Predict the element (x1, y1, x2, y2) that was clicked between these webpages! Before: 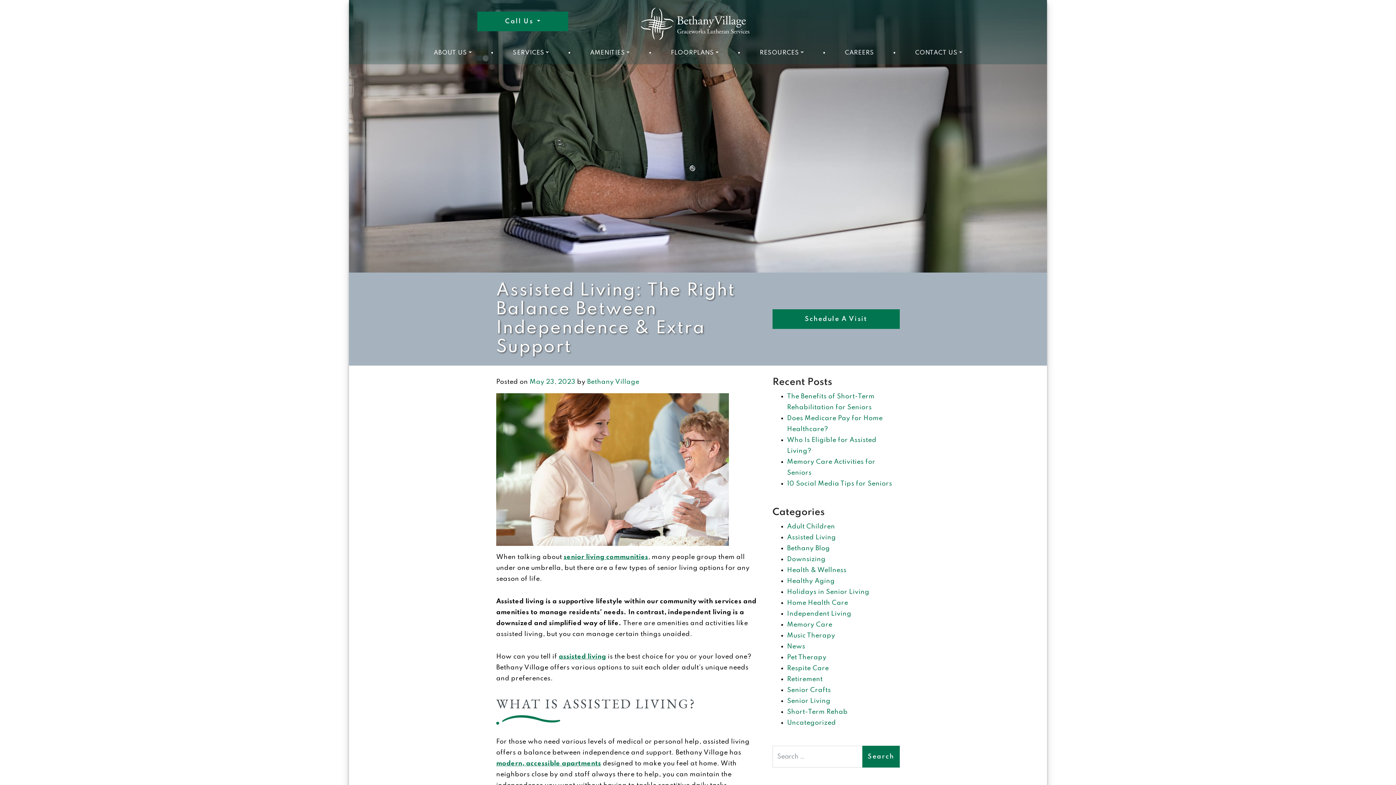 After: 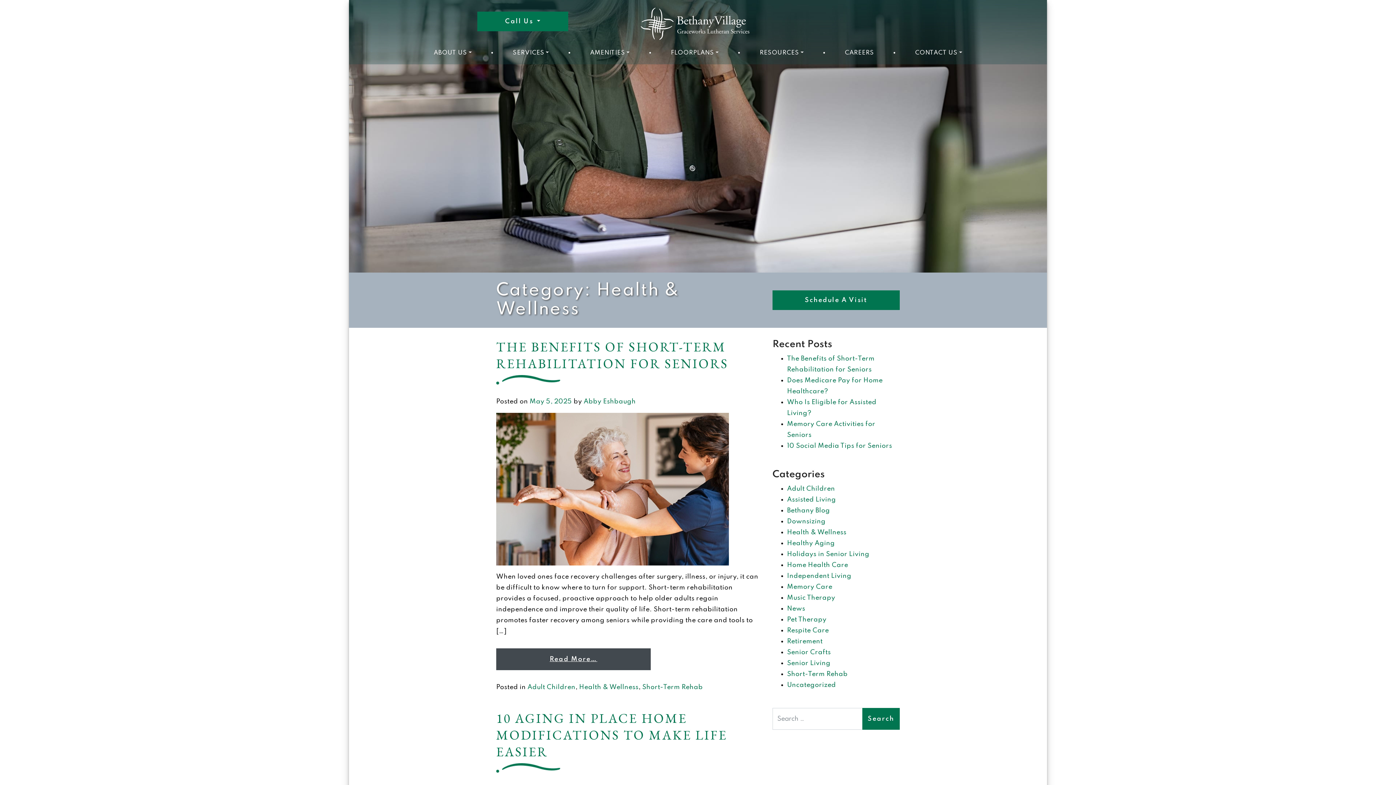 Action: label: Health & Wellness bbox: (787, 567, 846, 573)